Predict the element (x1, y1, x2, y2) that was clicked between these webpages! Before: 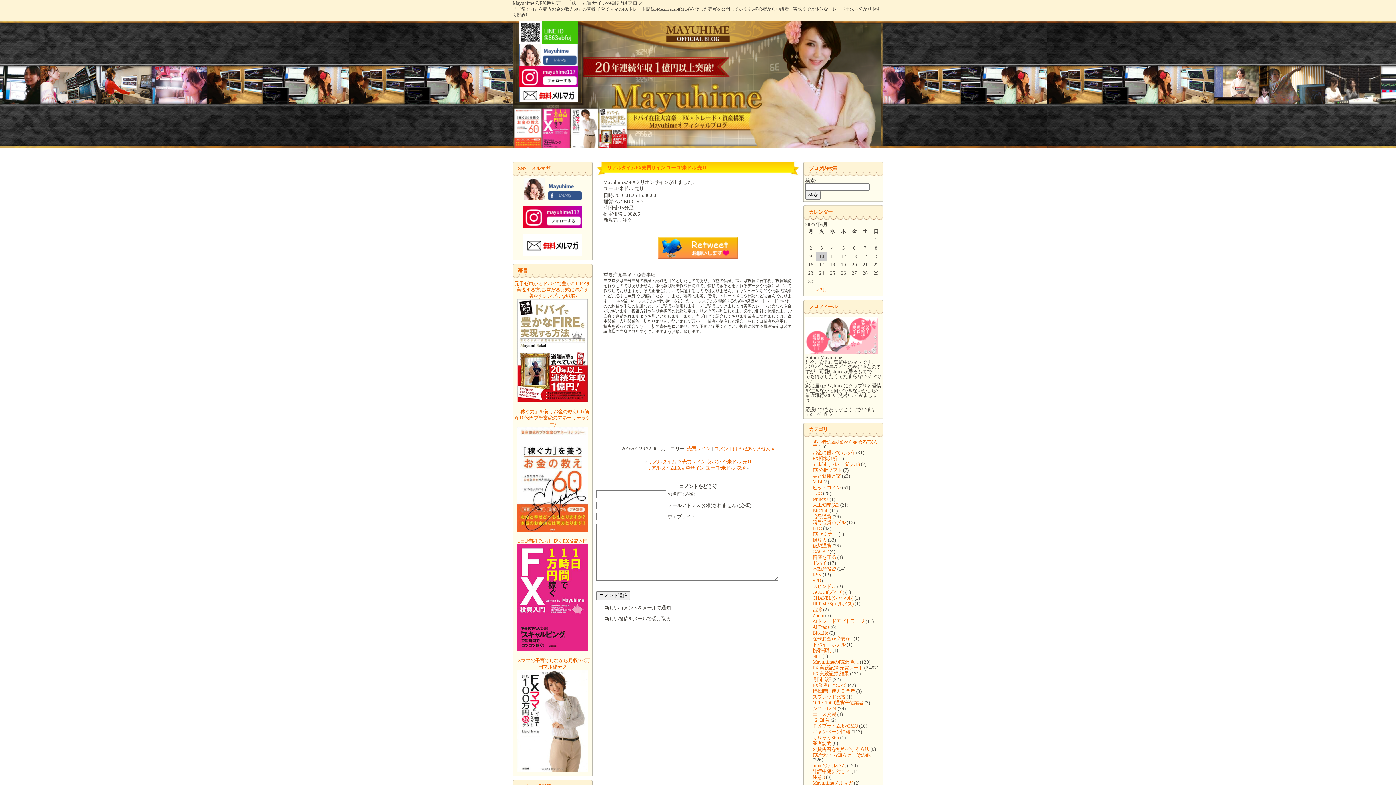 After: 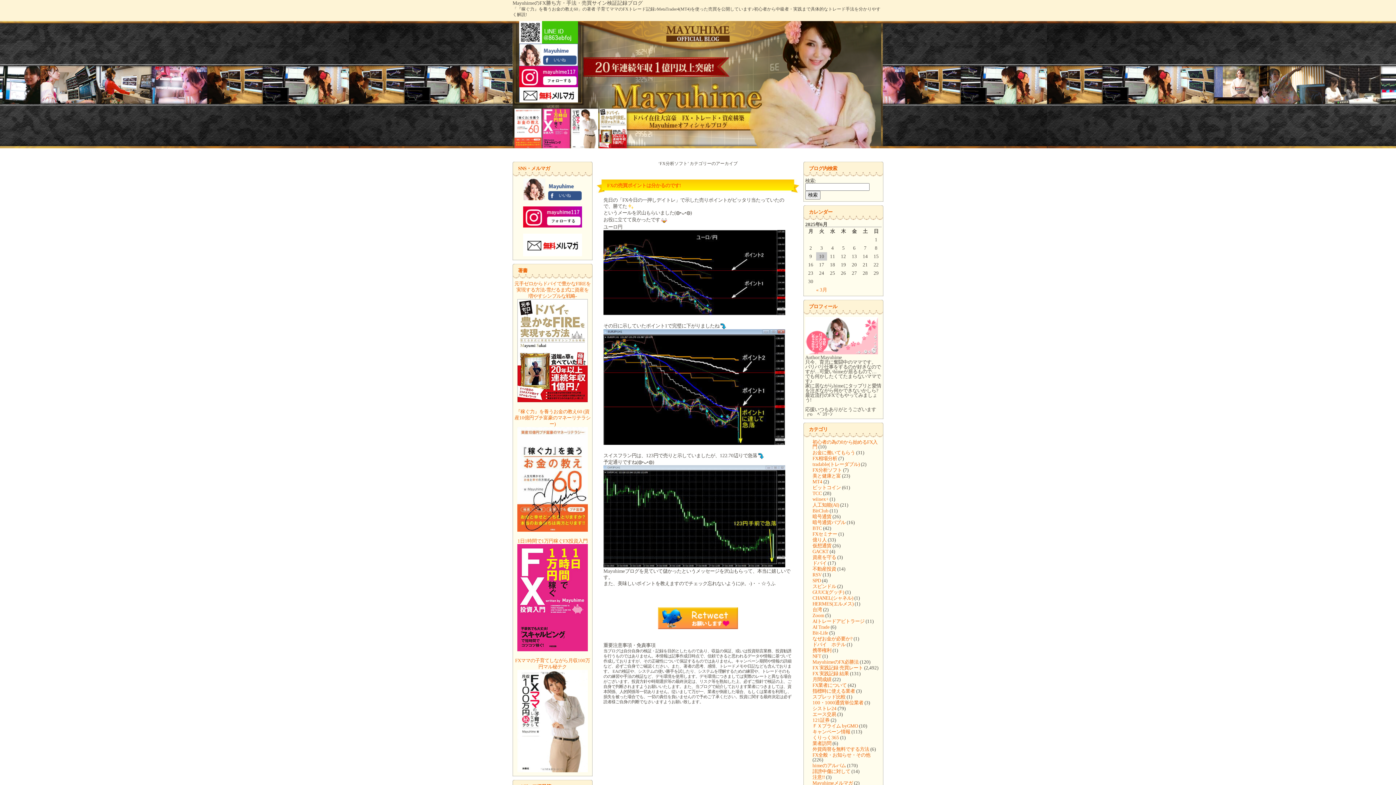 Action: label: FX分析ソフト bbox: (812, 467, 842, 473)